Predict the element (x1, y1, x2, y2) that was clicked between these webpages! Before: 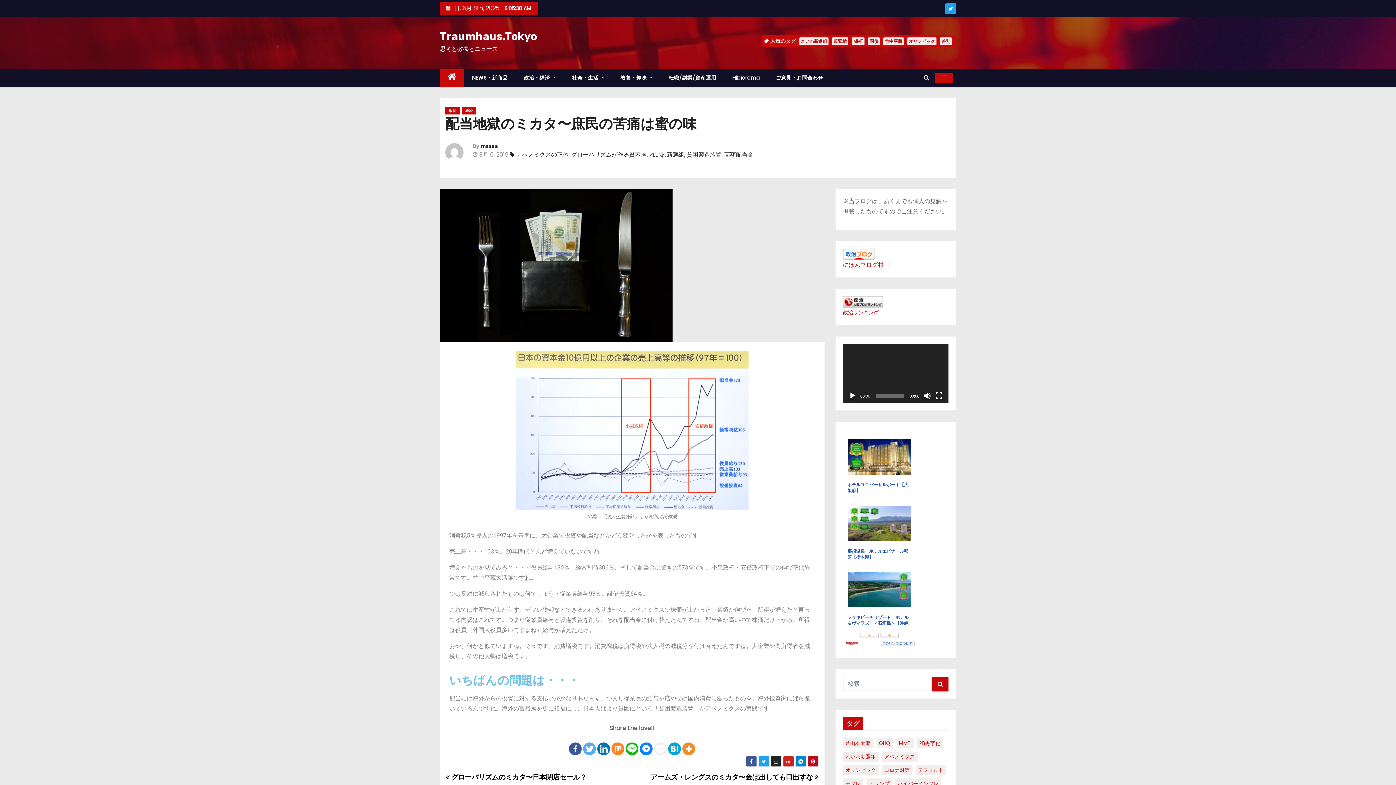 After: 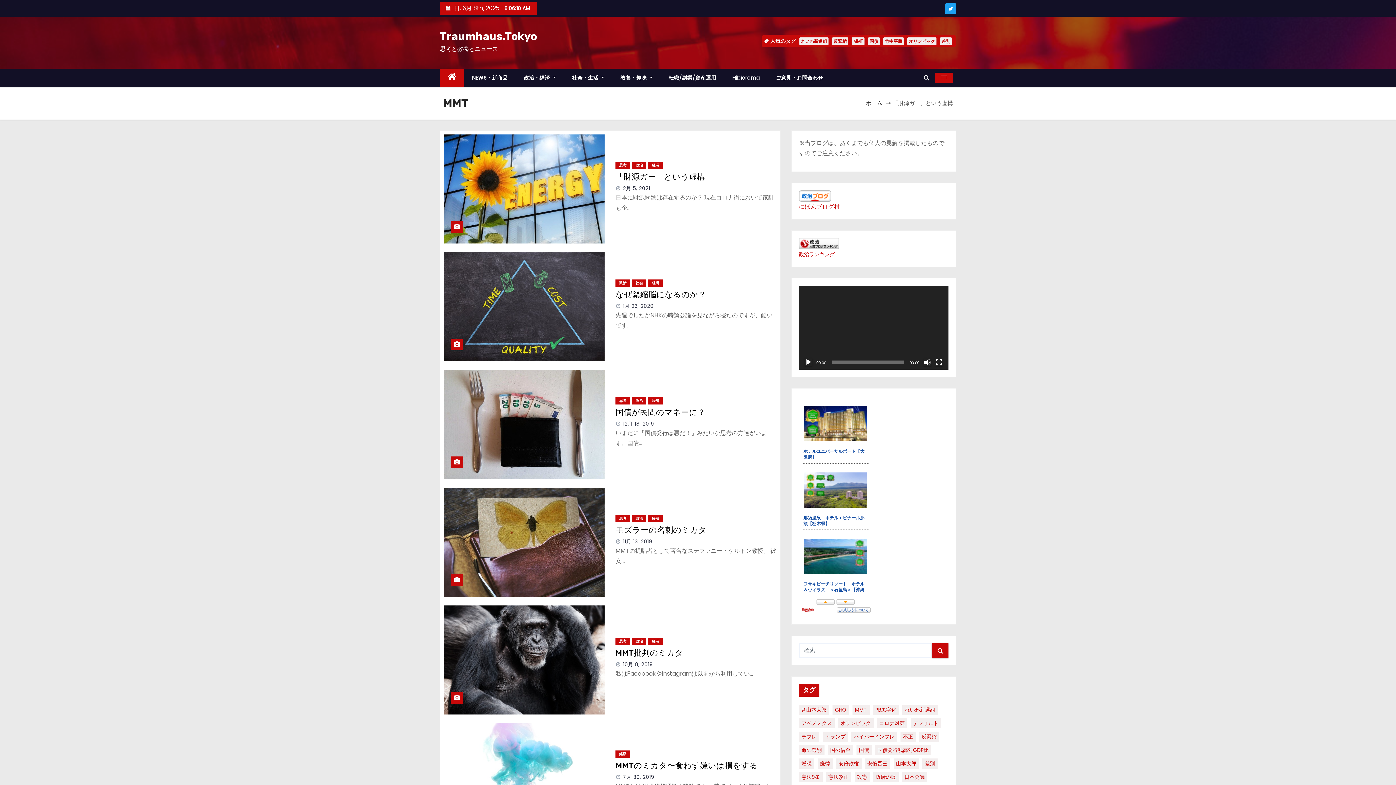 Action: bbox: (851, 37, 864, 44) label: MMT